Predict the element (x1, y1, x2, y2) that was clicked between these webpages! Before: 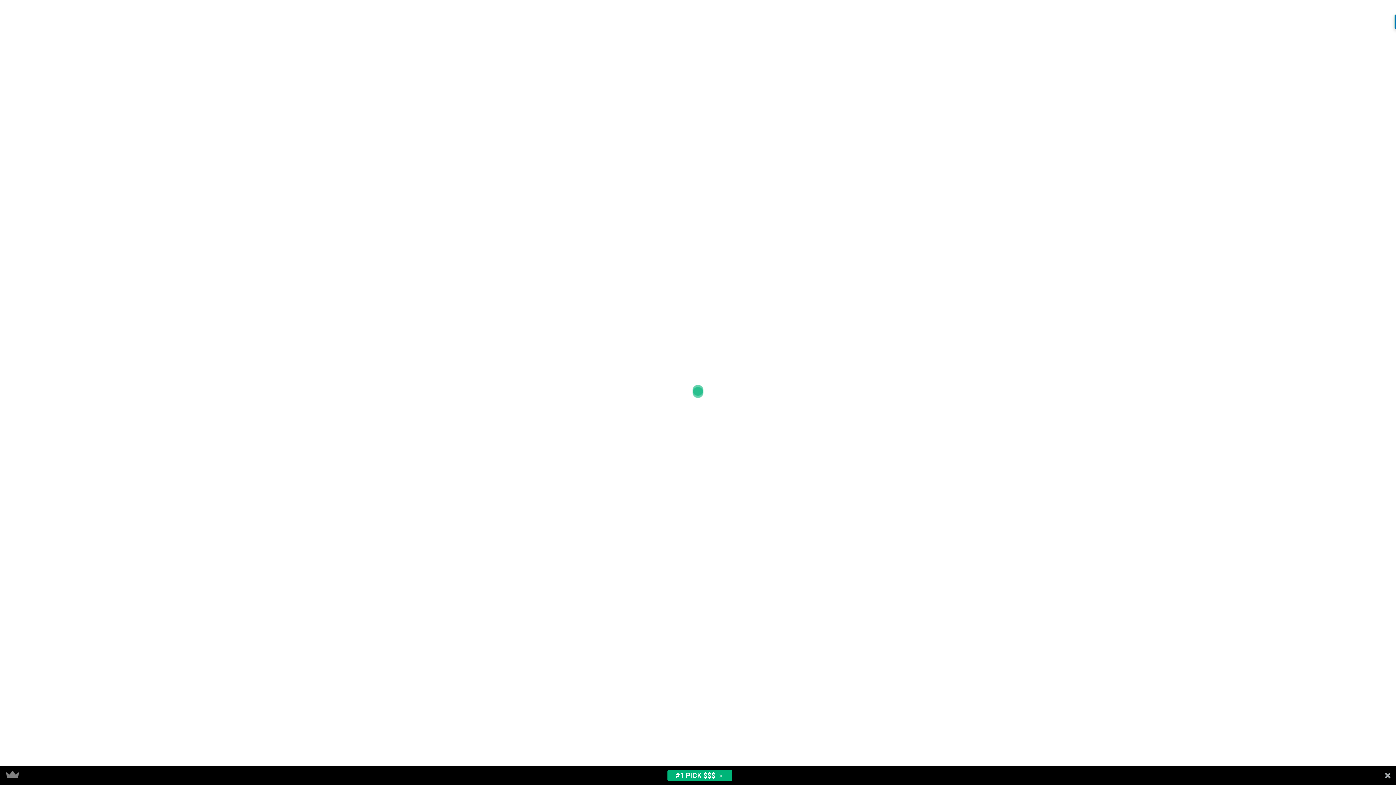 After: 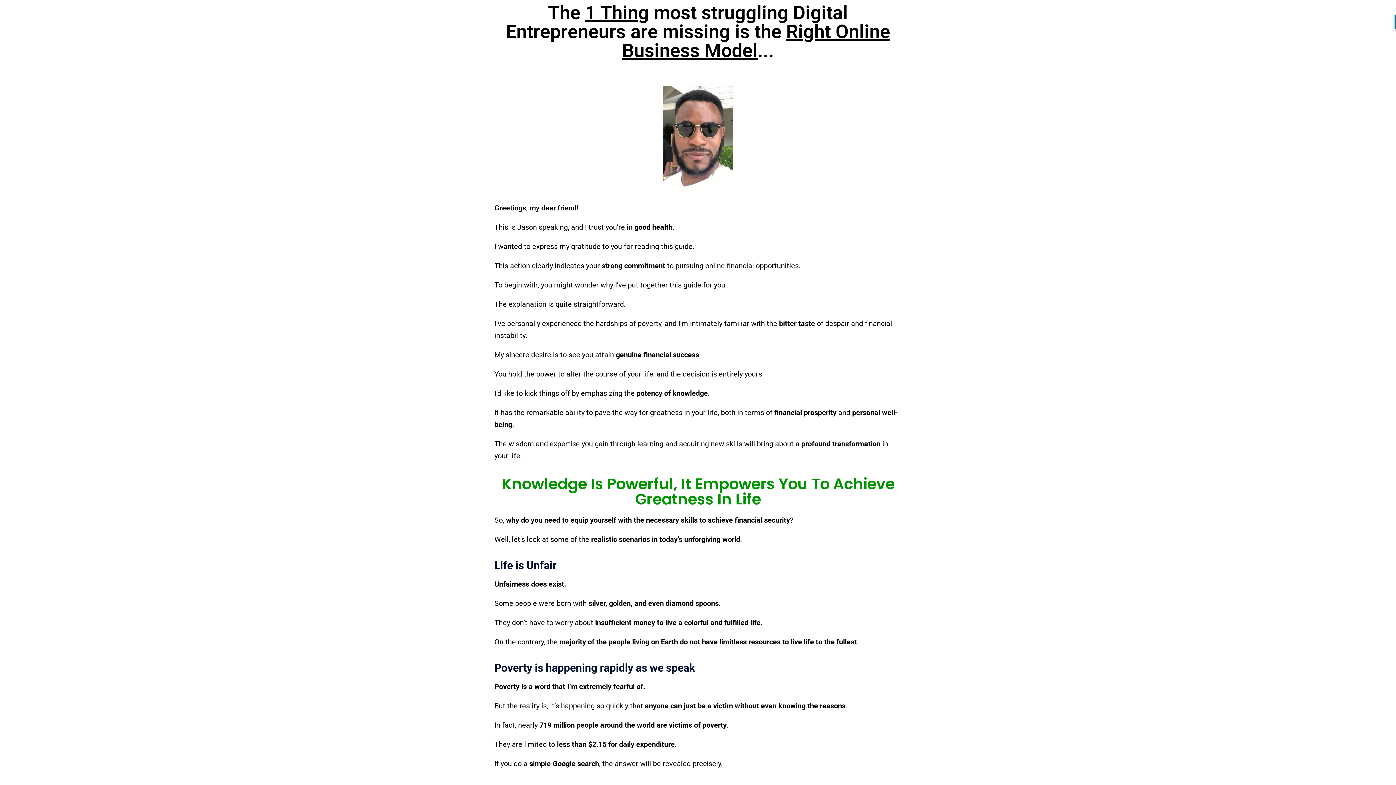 Action: label: #1 PICK $$$ ＞ bbox: (0, 766, 1396, 785)